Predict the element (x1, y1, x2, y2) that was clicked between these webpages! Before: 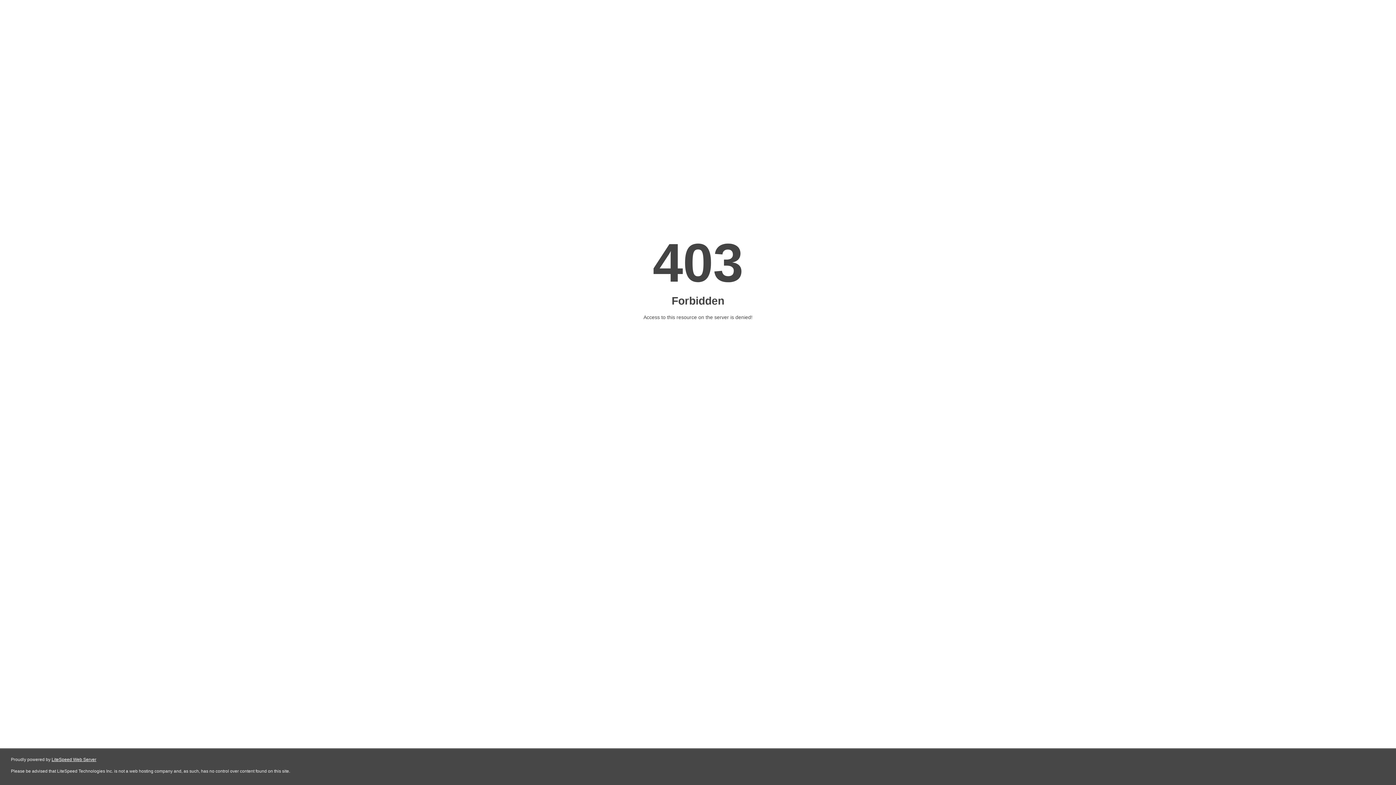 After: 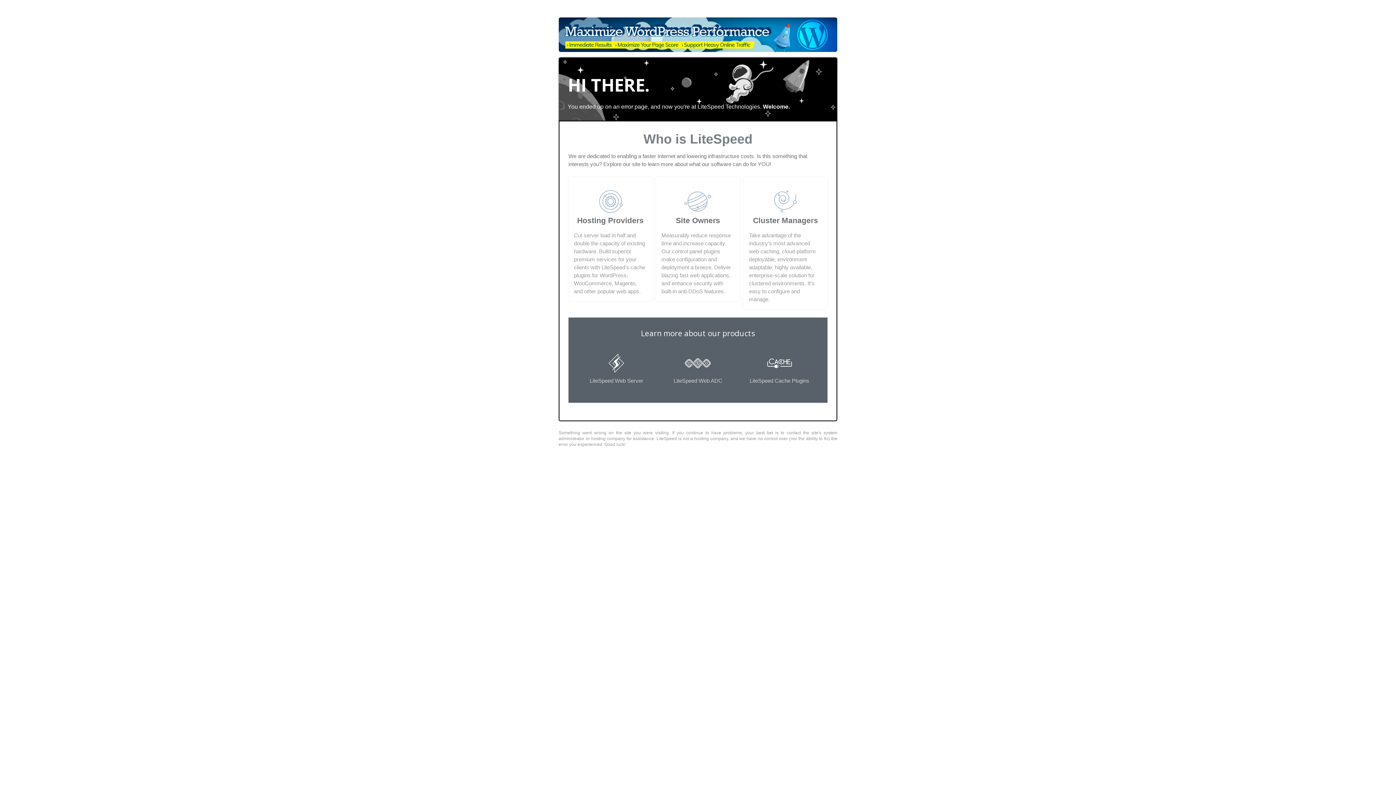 Action: label: LiteSpeed Web Server bbox: (51, 757, 96, 762)